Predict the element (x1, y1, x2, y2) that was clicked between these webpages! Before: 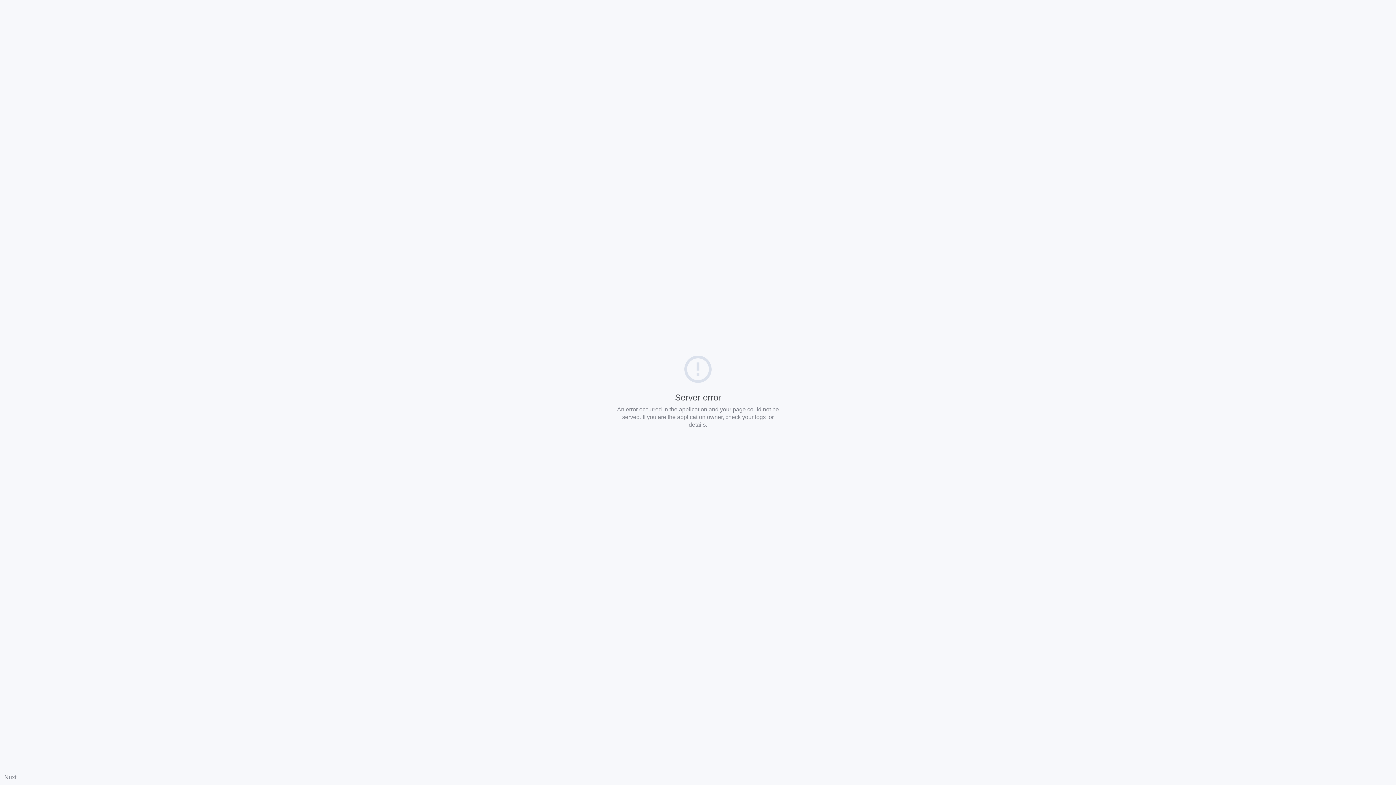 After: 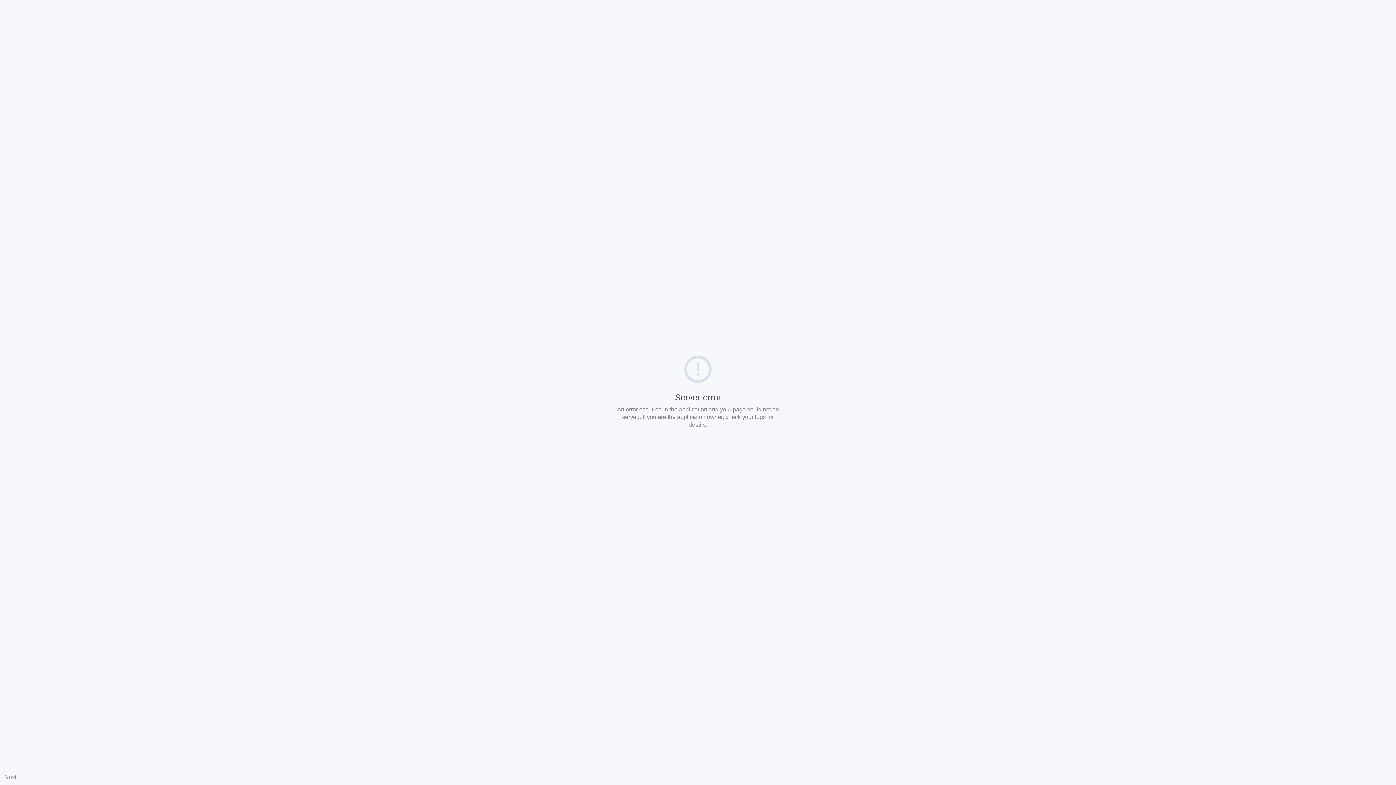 Action: bbox: (4, 774, 16, 780) label: Nuxt